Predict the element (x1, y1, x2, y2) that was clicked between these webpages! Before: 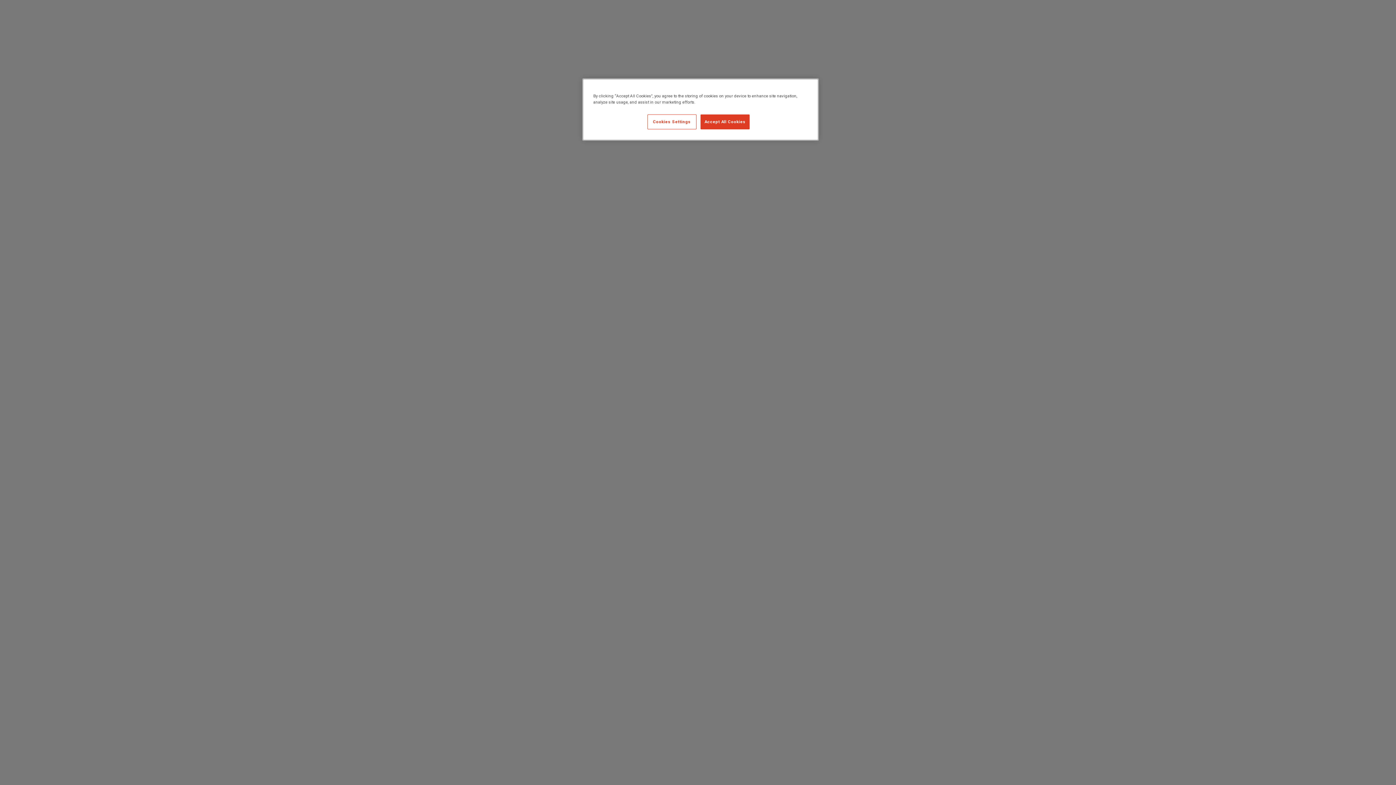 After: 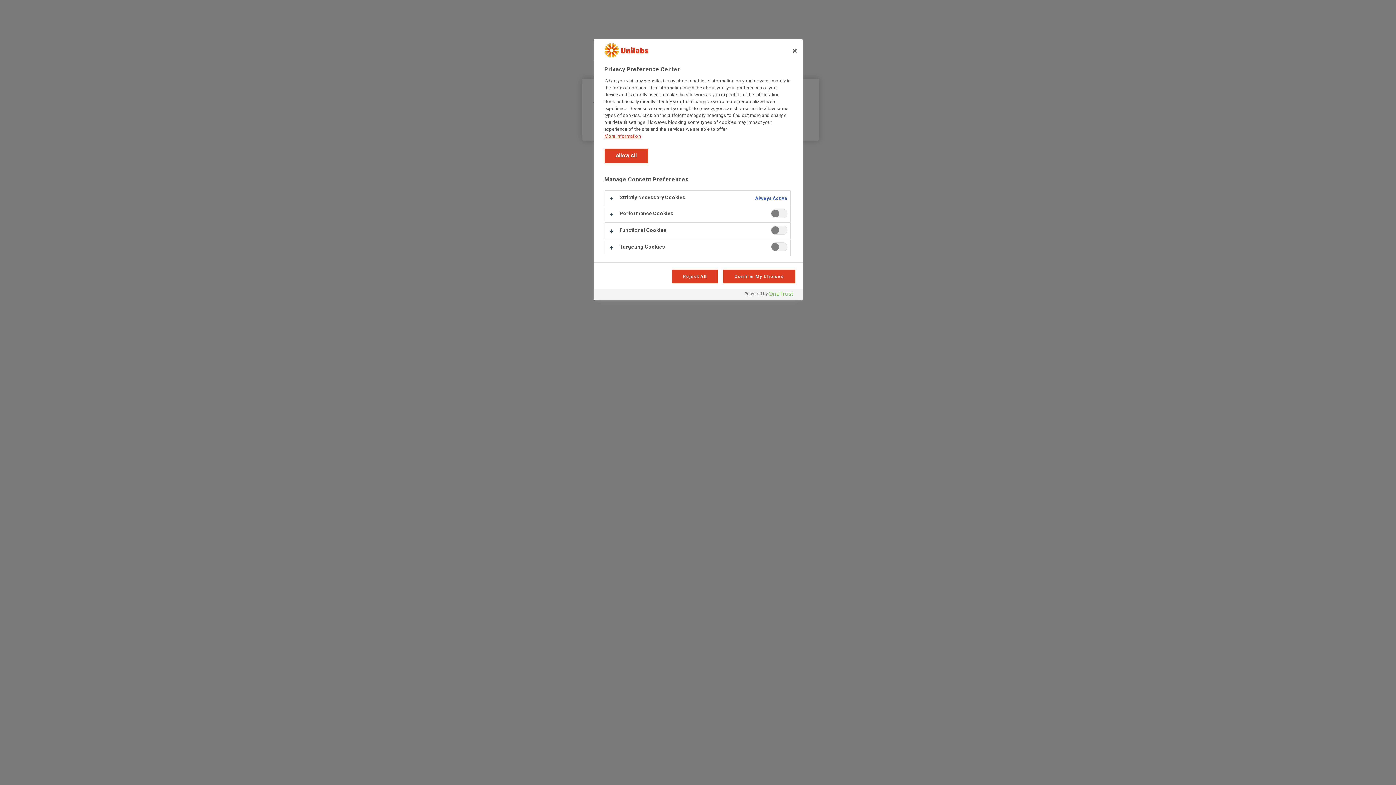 Action: label: Cookies Settings bbox: (647, 114, 696, 129)